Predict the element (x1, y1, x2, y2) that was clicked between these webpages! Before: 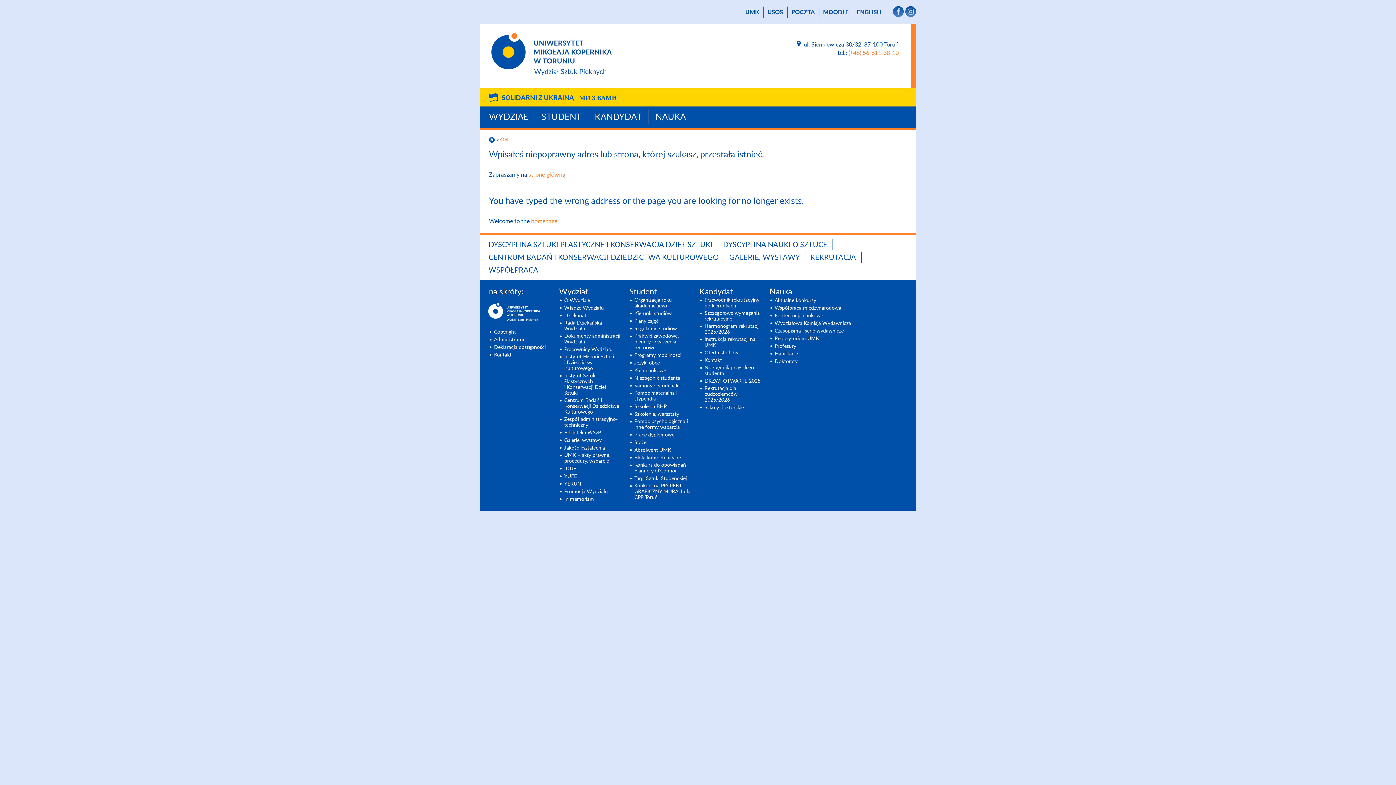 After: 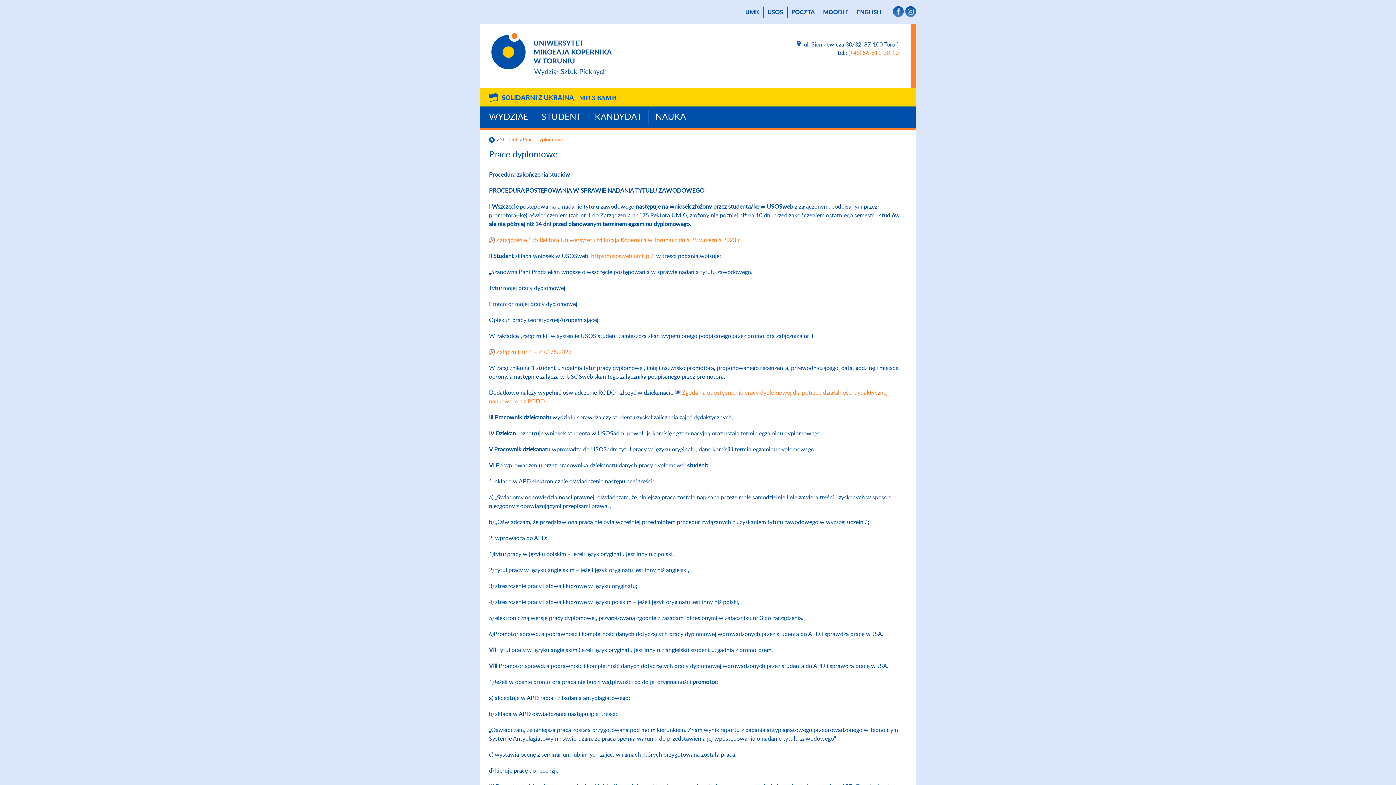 Action: label: Prace dyplomowe bbox: (634, 431, 674, 438)